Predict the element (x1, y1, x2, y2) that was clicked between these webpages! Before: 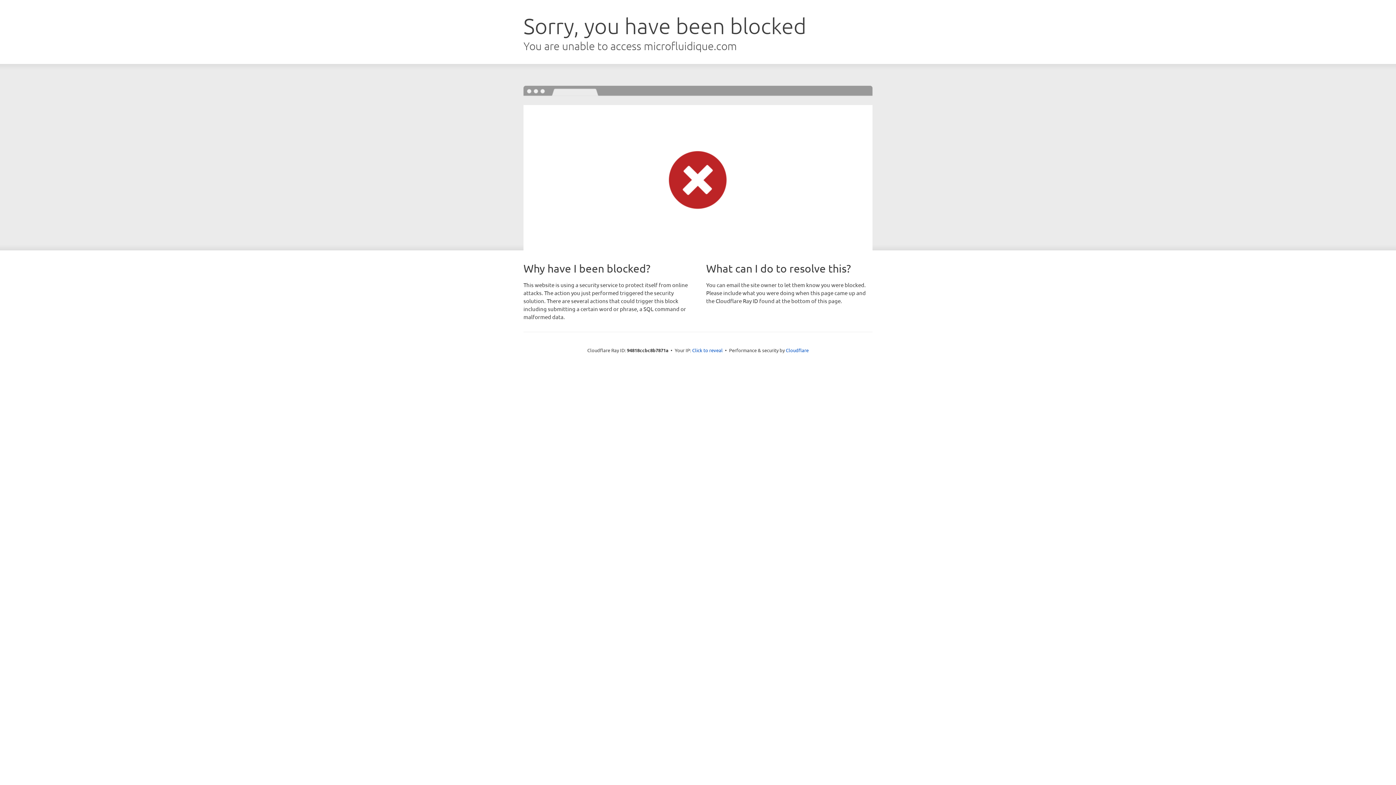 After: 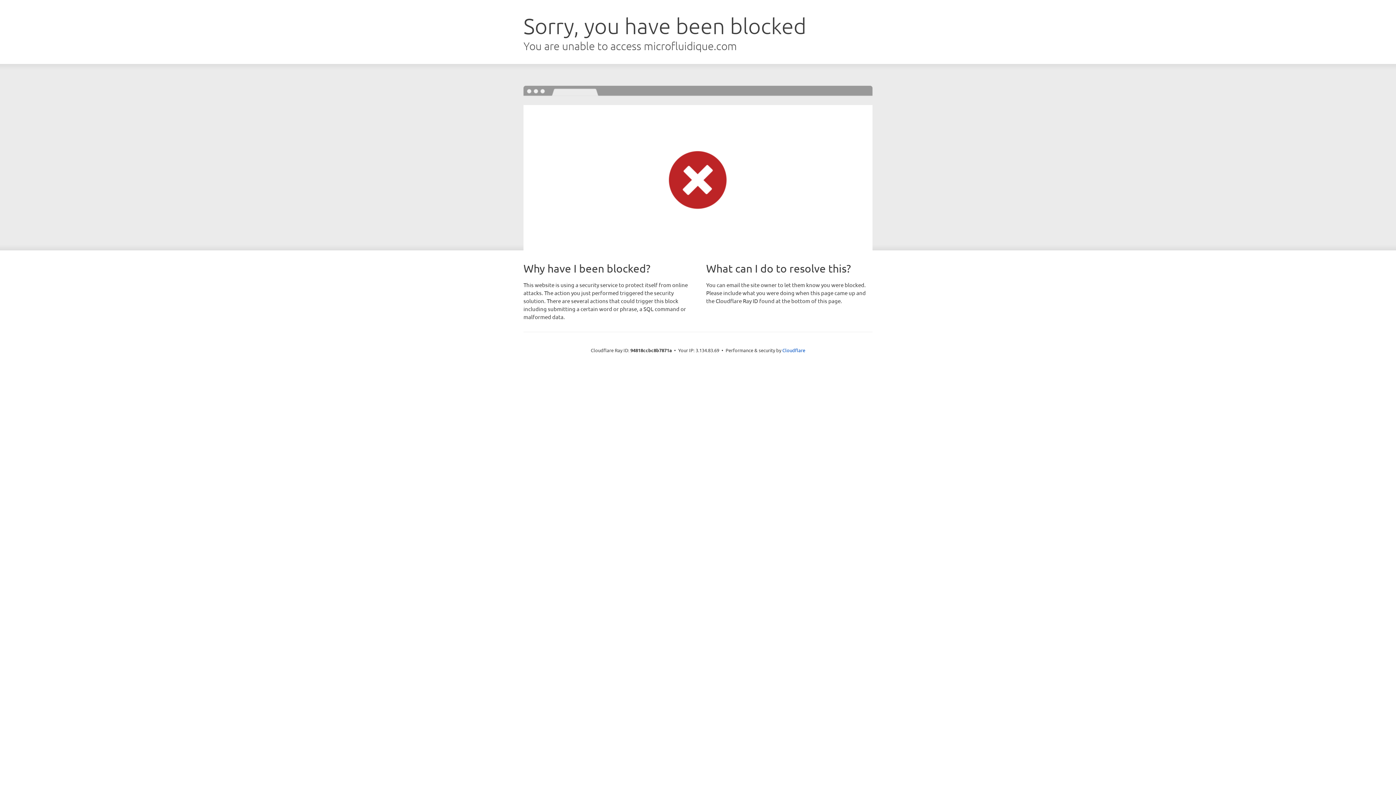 Action: bbox: (692, 346, 722, 353) label: Click to reveal